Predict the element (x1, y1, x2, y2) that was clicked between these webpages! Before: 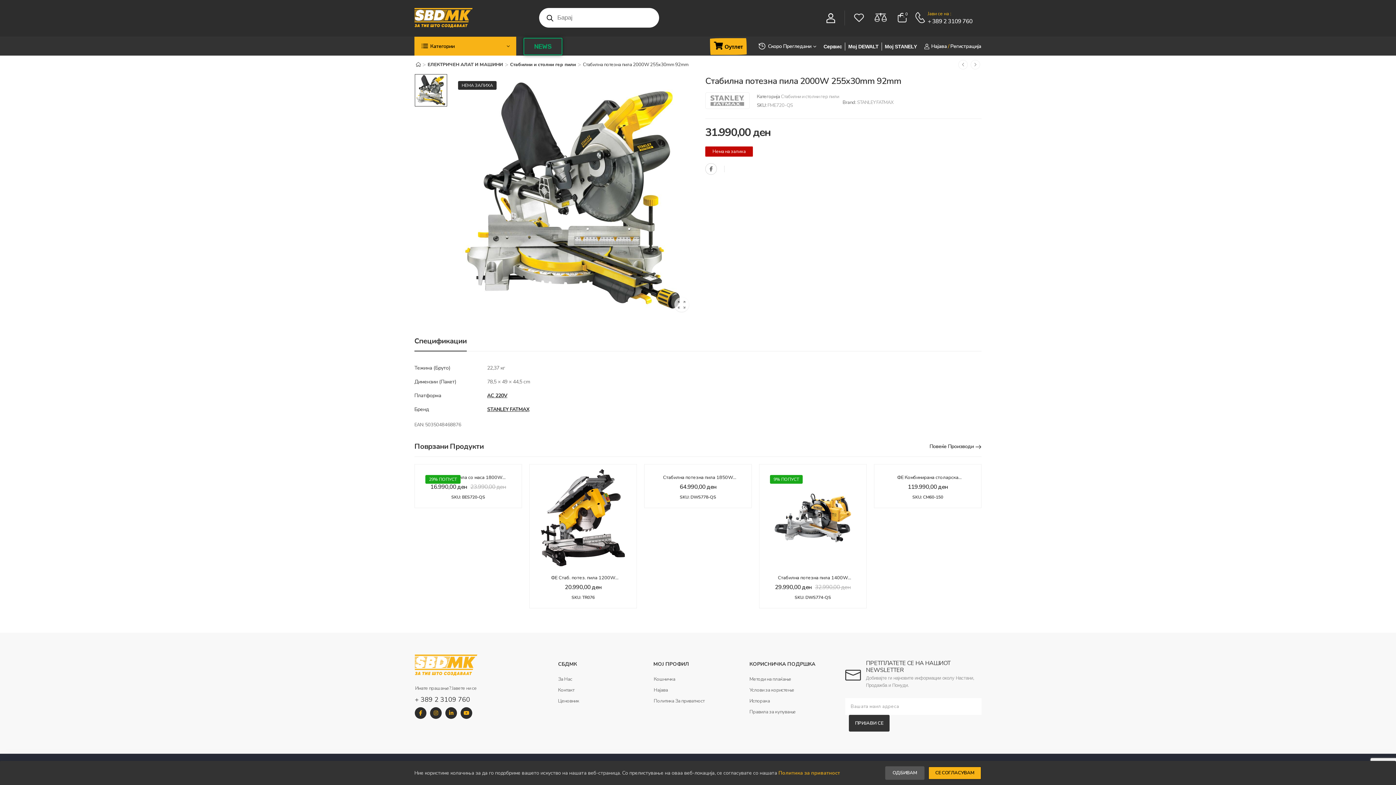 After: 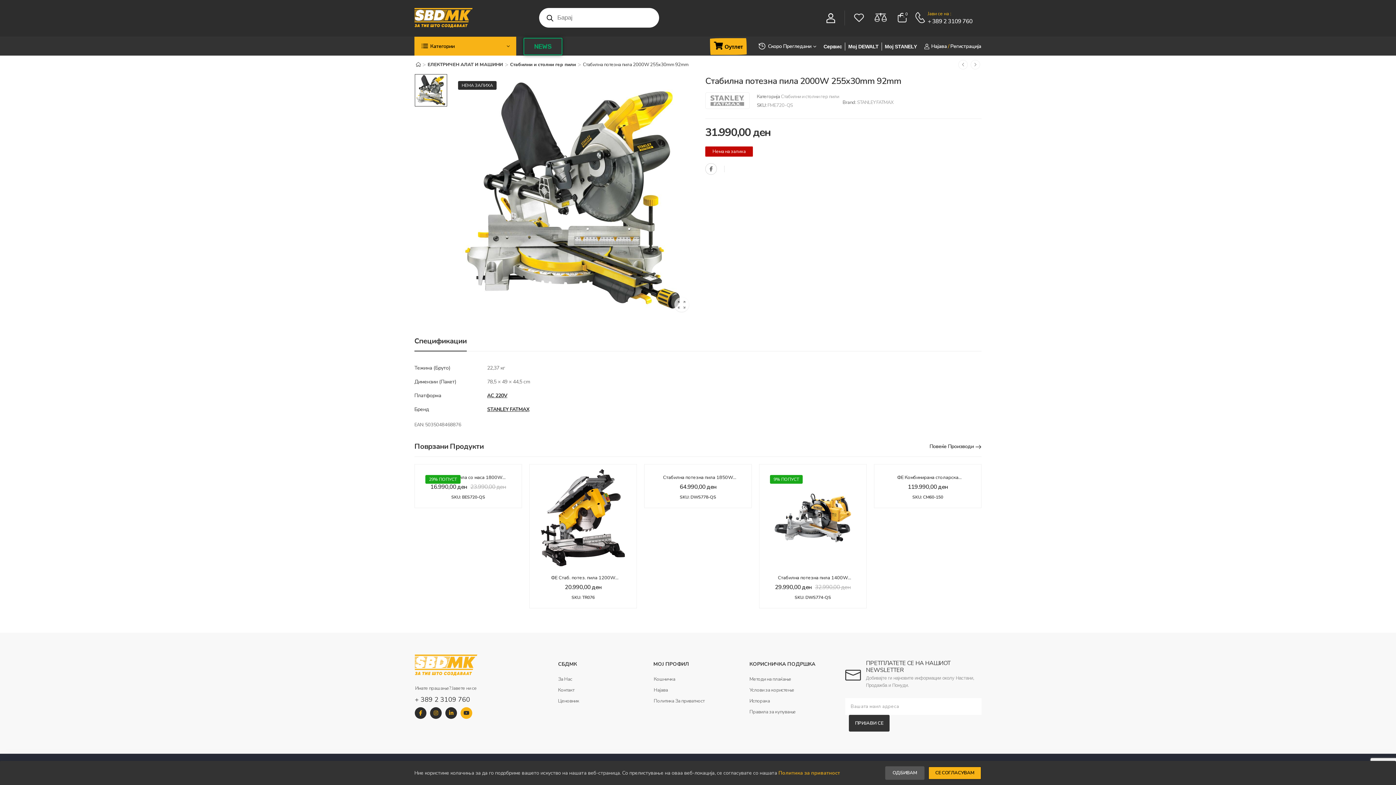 Action: bbox: (460, 707, 472, 719)